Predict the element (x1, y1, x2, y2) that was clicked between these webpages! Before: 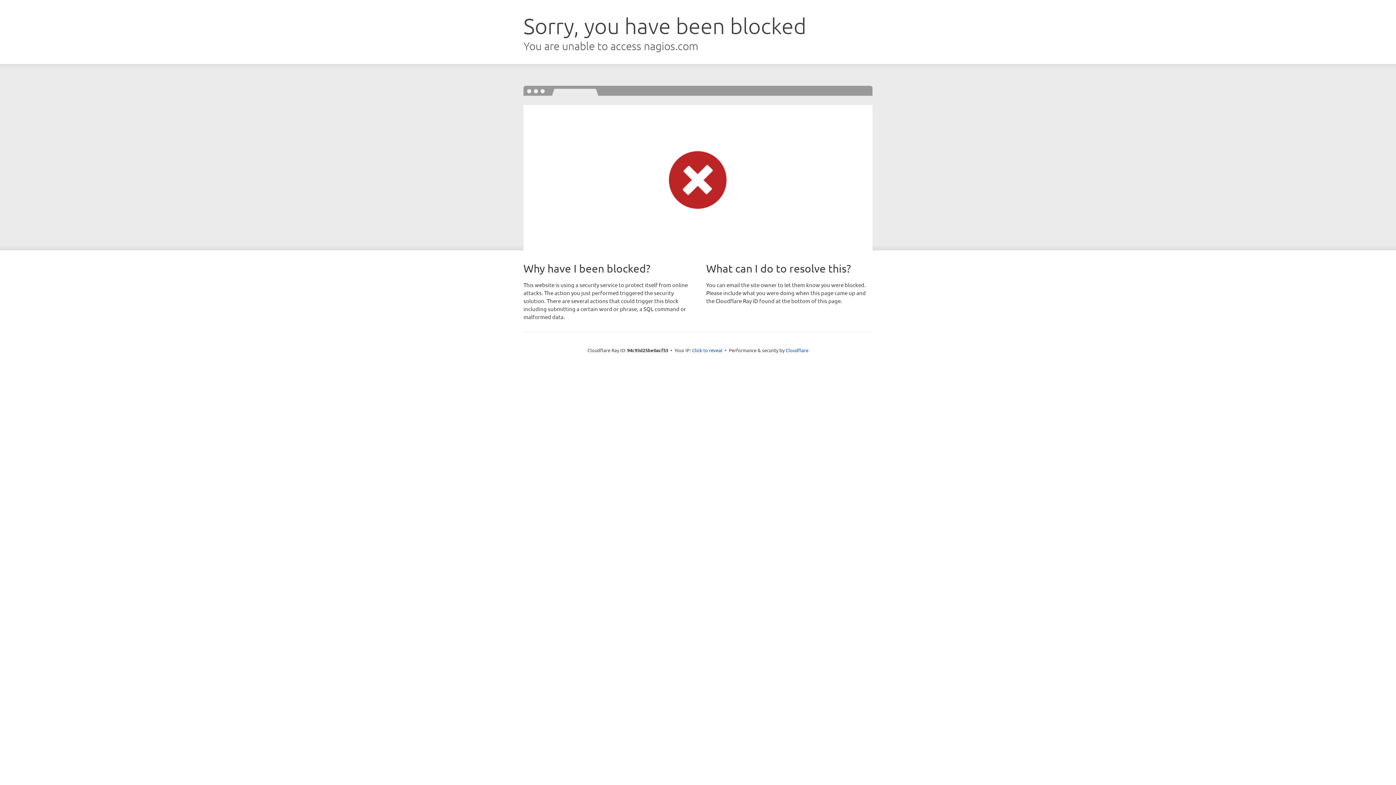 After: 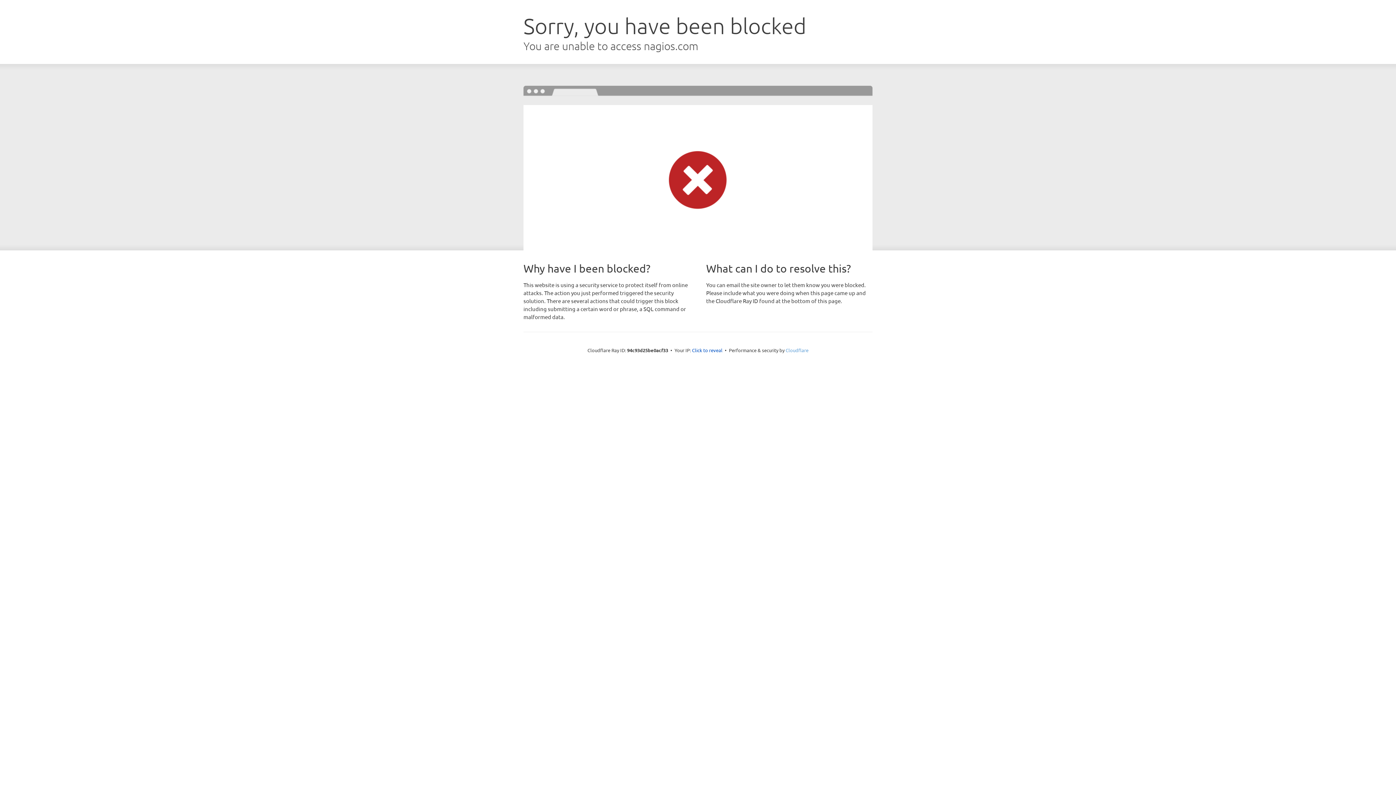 Action: bbox: (785, 347, 808, 353) label: Cloudflare